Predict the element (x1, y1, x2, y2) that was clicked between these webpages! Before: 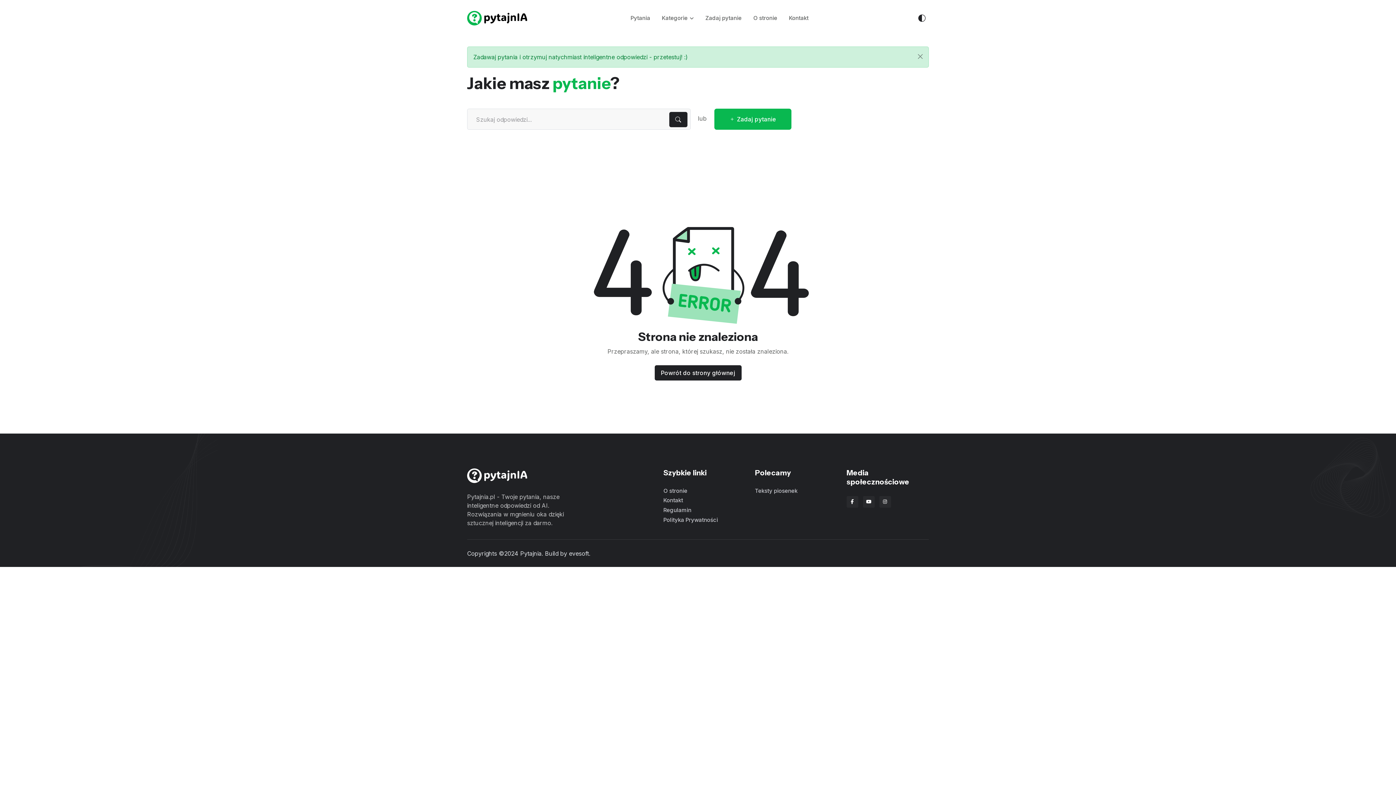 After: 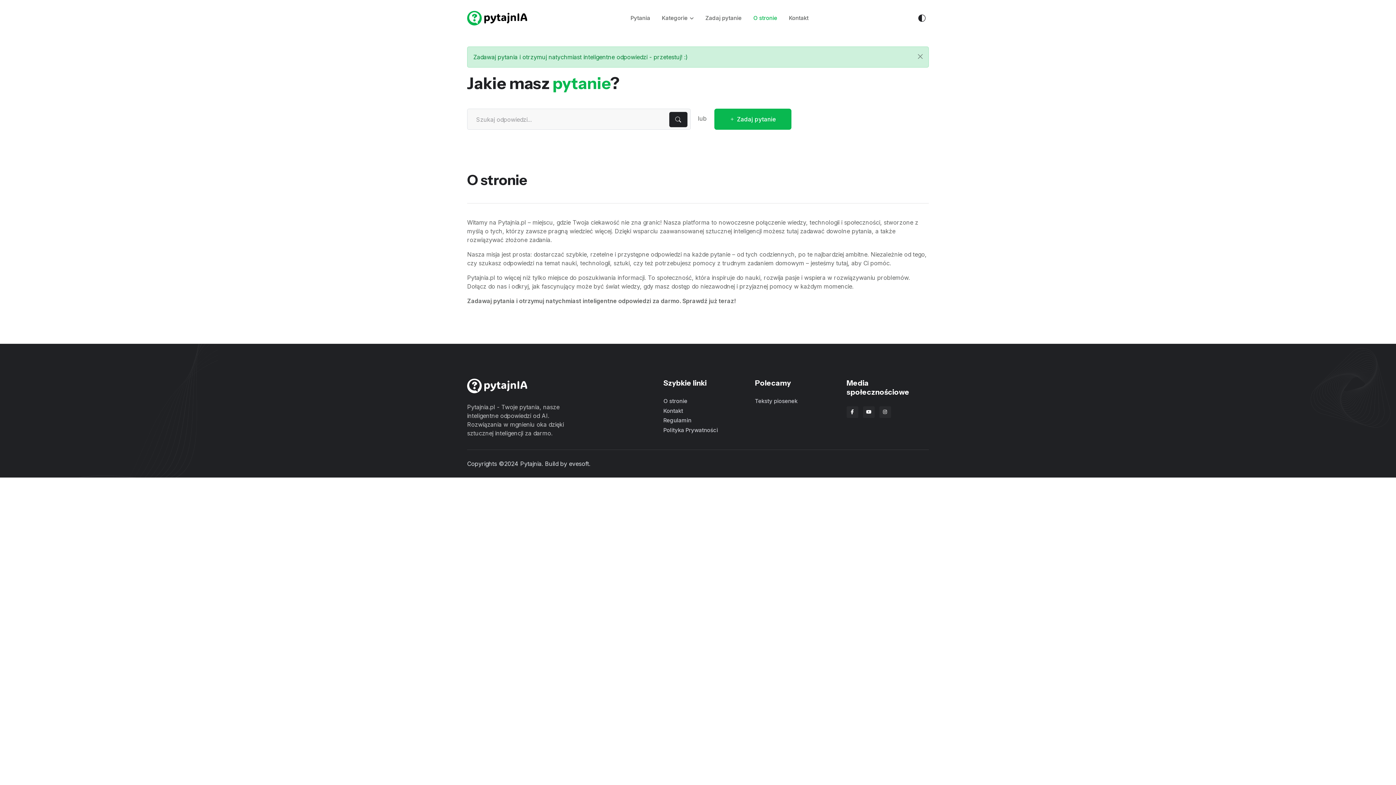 Action: bbox: (747, 8, 783, 28) label: O stronie